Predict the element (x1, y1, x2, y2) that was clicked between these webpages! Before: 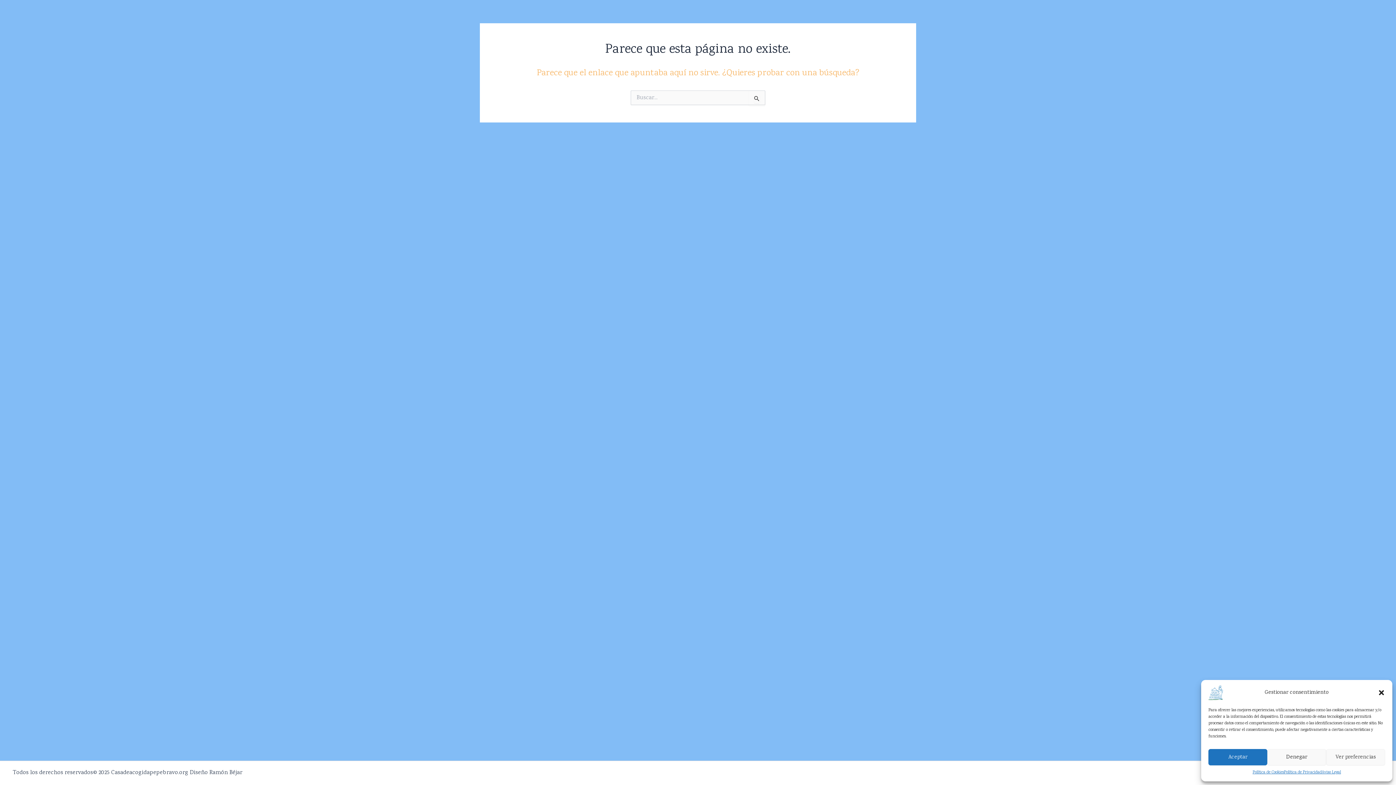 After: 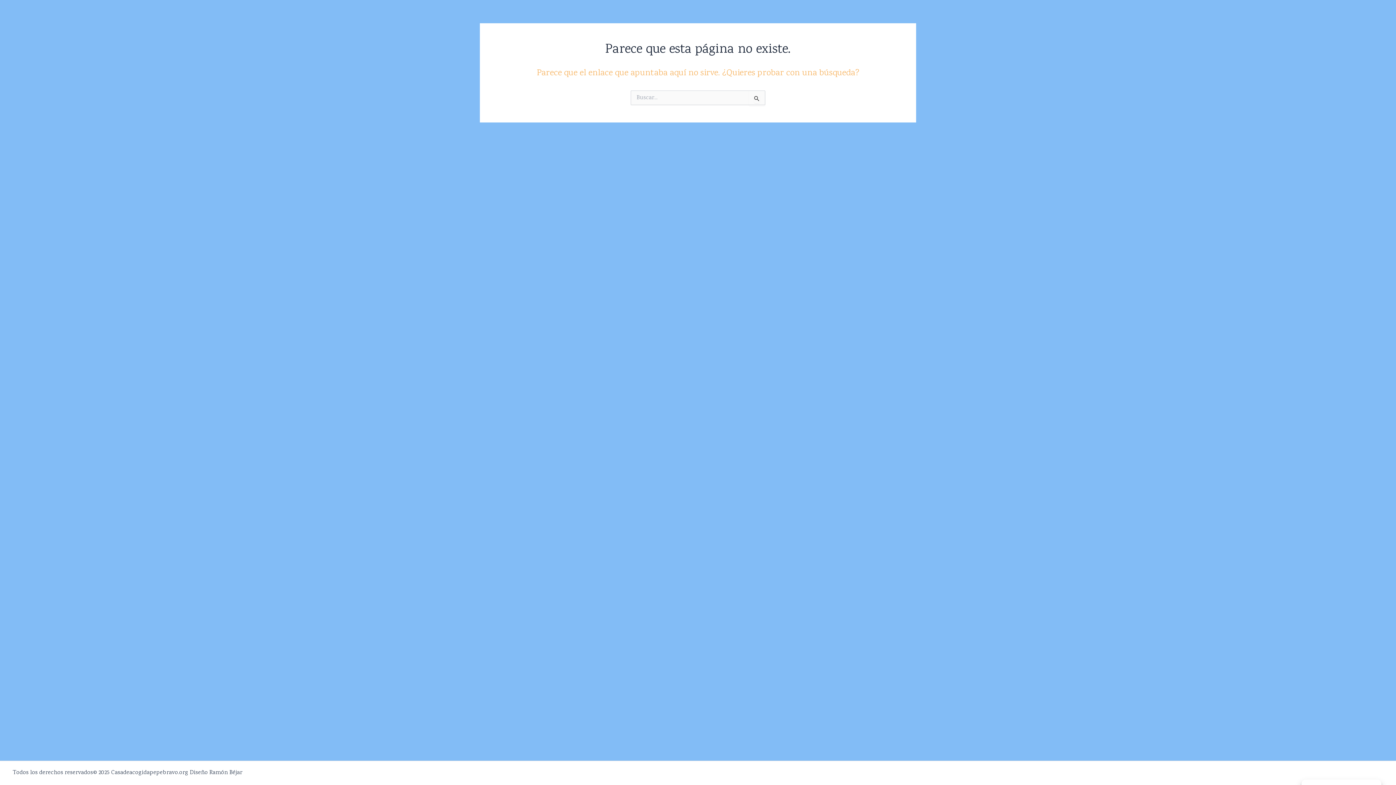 Action: bbox: (1378, 689, 1385, 696) label: Cerrar ventana